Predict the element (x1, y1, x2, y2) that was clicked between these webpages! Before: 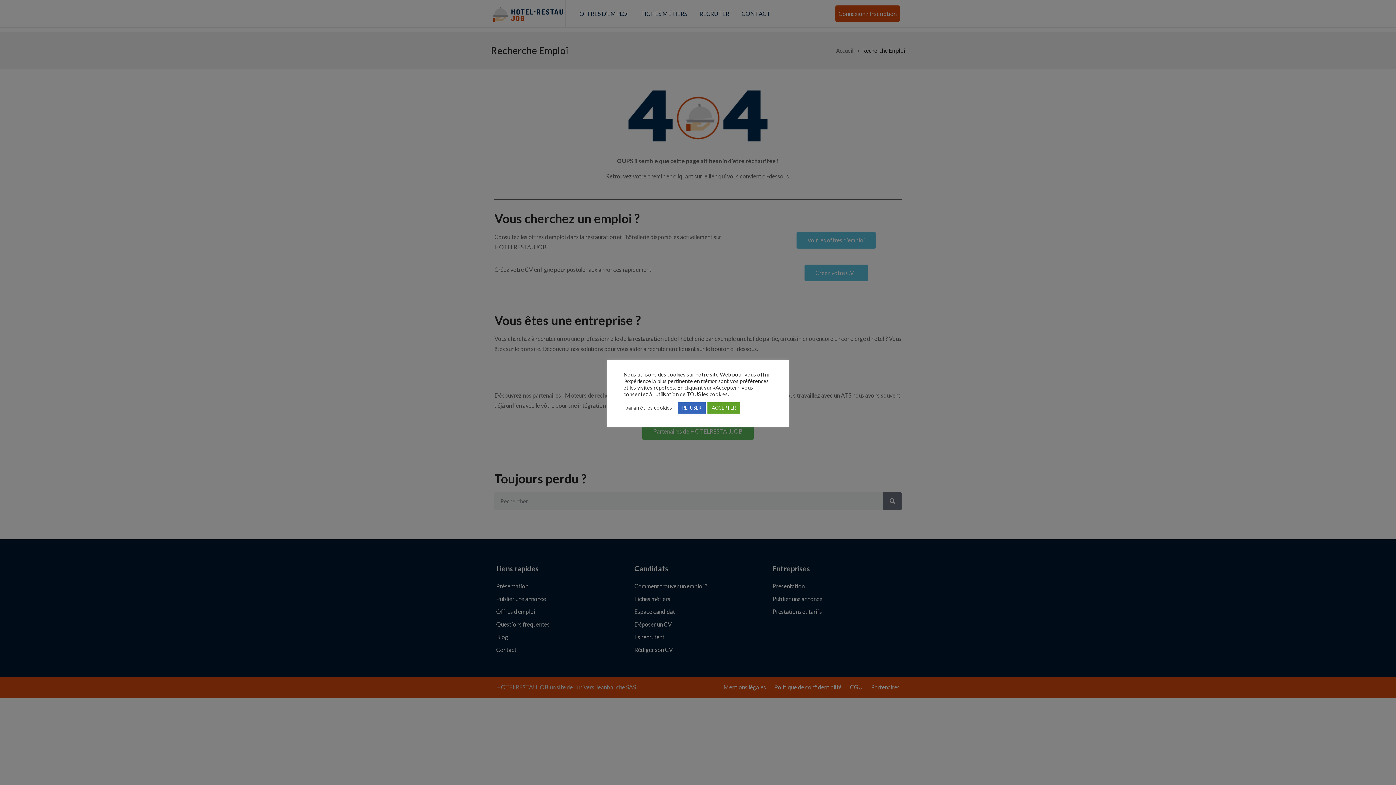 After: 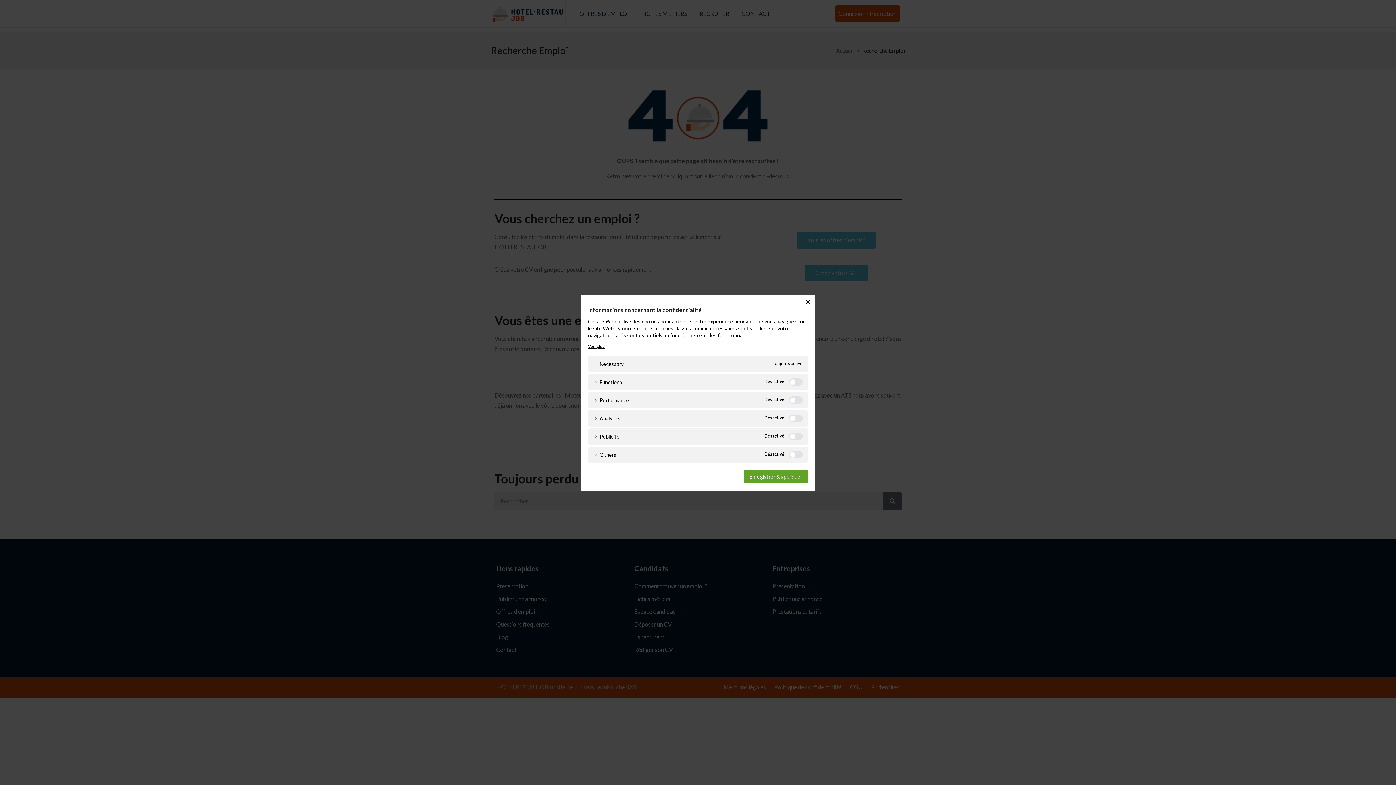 Action: label: paramètres cookies bbox: (625, 404, 672, 411)